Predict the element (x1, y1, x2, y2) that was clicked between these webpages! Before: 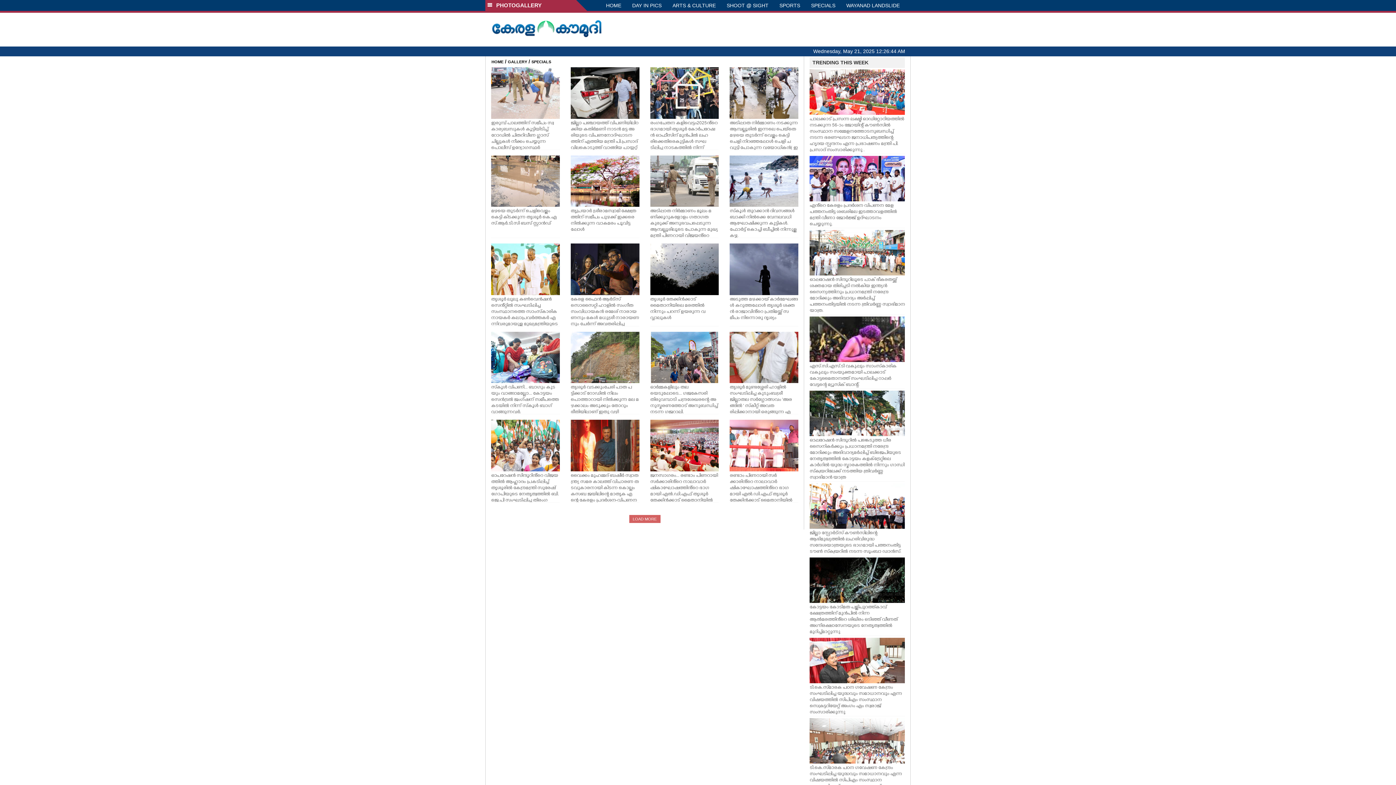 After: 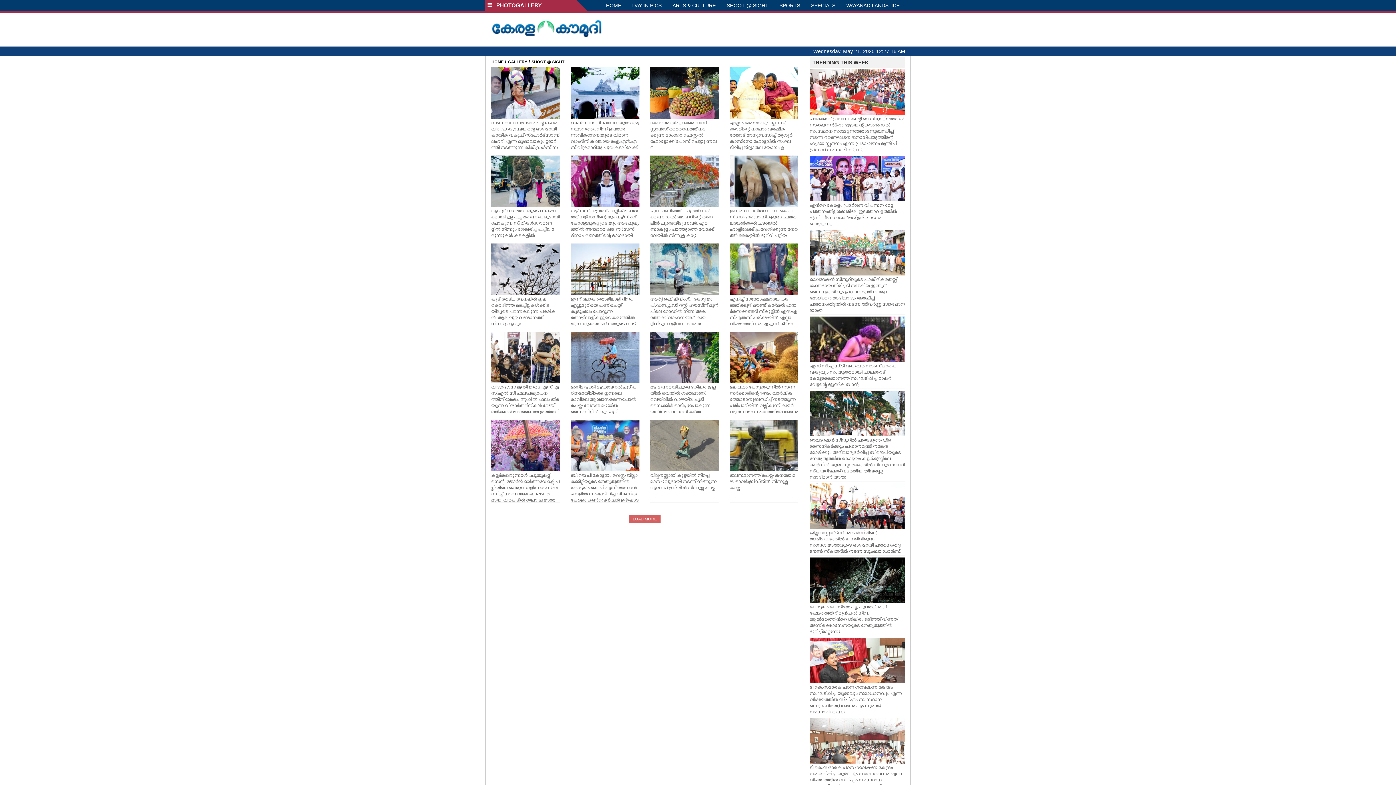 Action: bbox: (721, 0, 774, 10) label: SHOOT @ SIGHT